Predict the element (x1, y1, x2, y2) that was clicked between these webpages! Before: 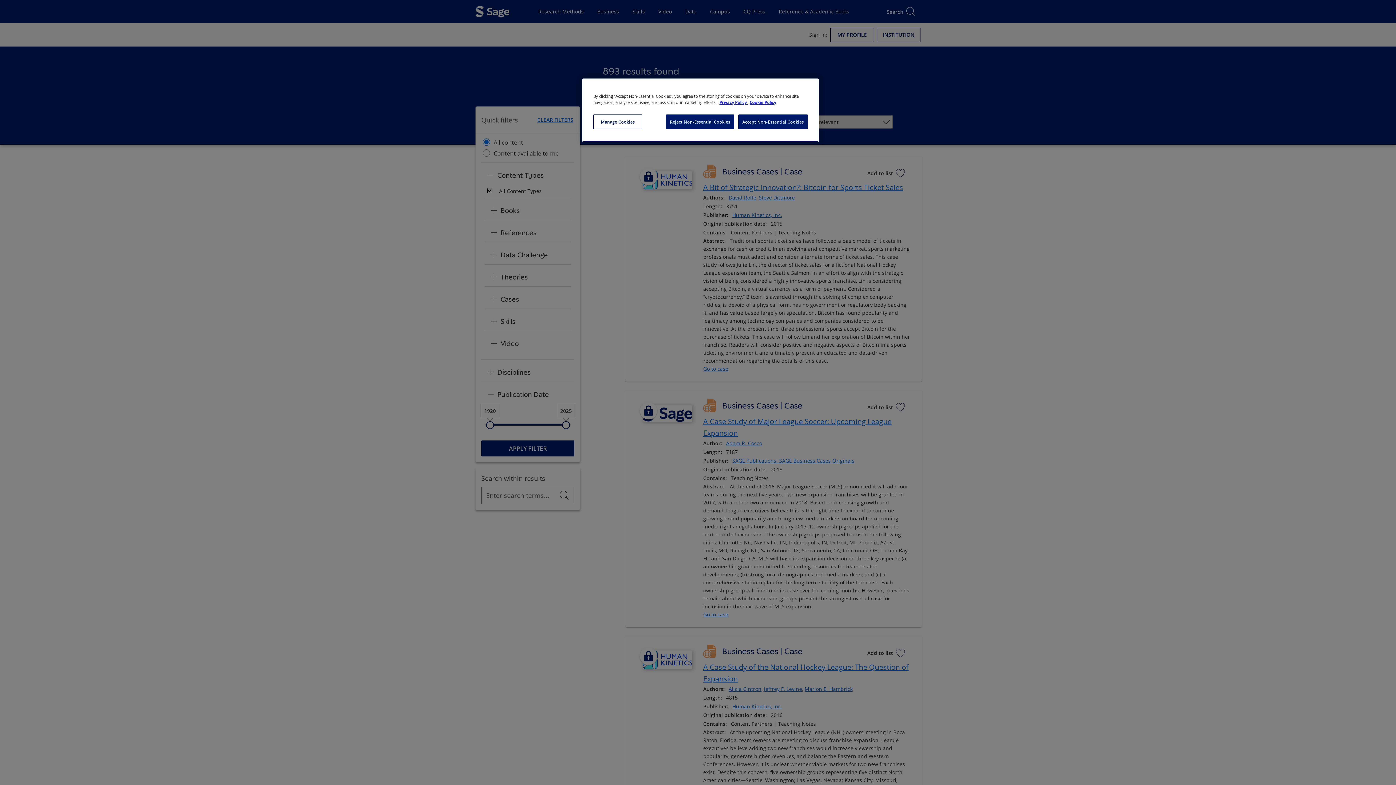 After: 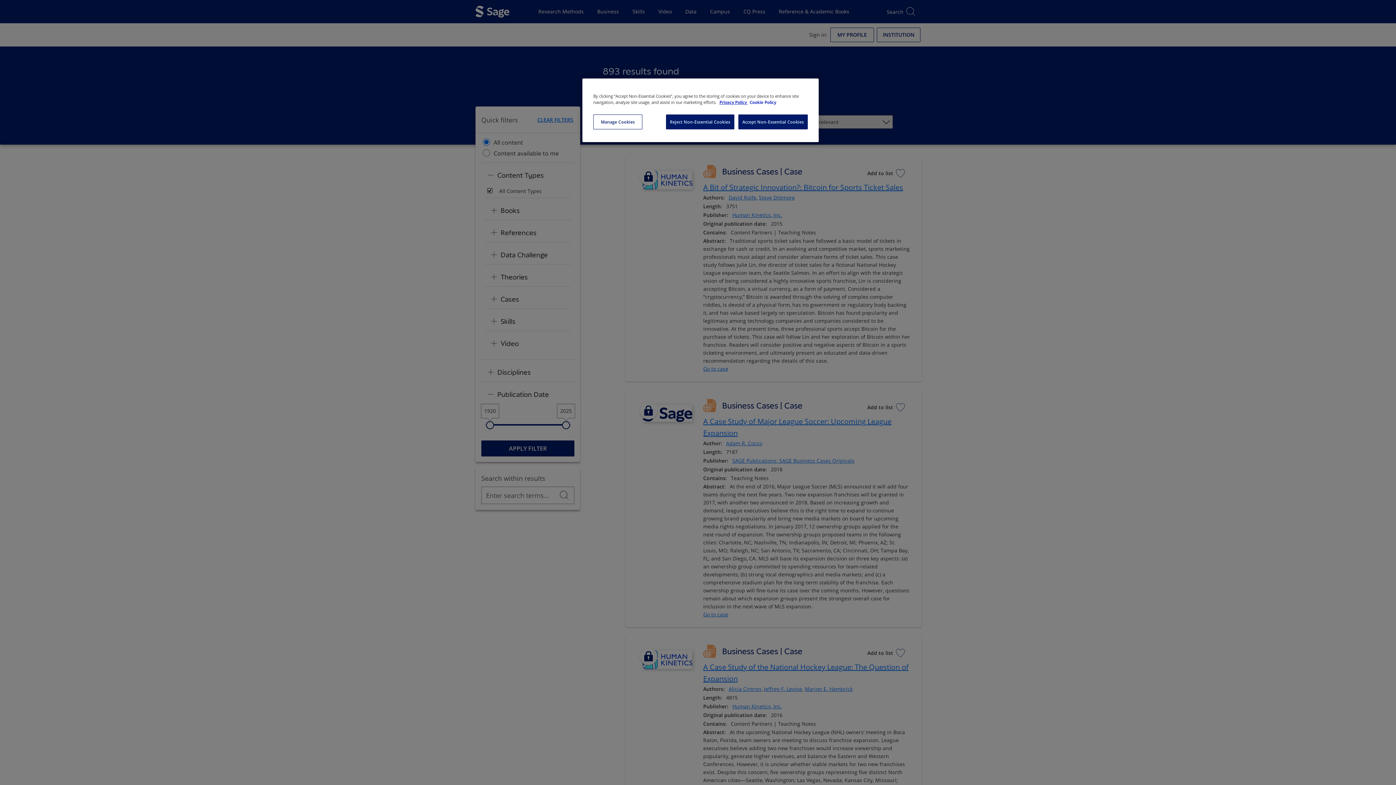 Action: label: Cookie Policy, opens in a new tab bbox: (749, 100, 775, 104)